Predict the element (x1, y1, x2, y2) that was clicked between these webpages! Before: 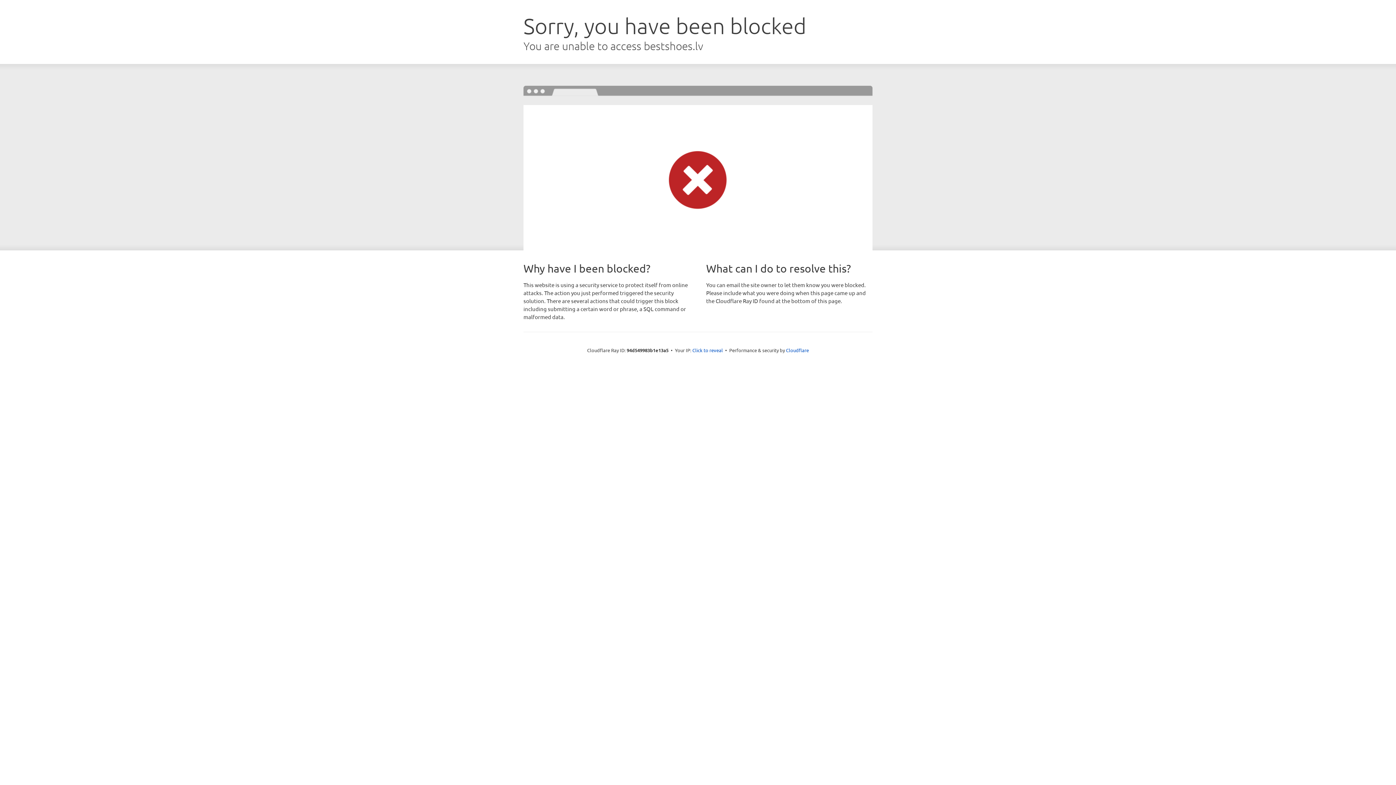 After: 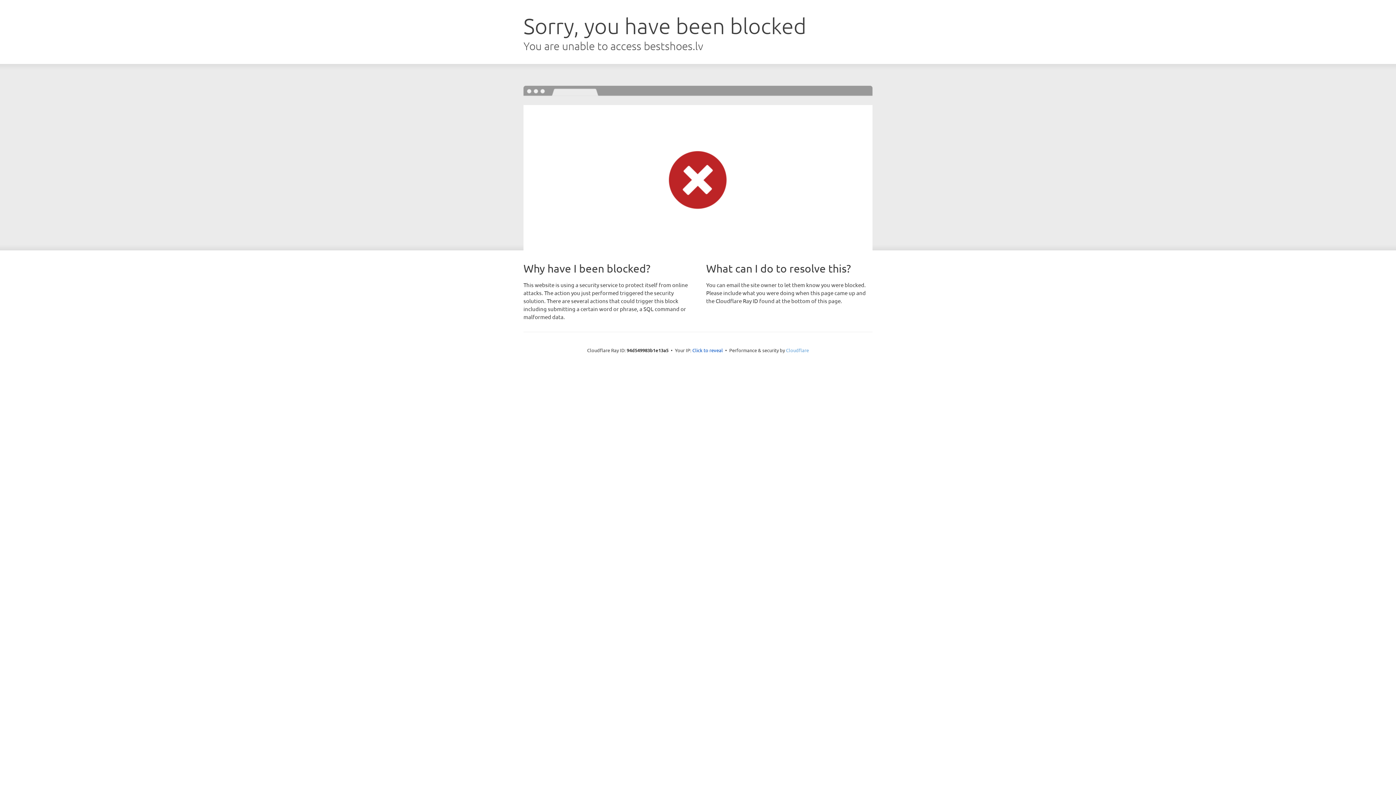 Action: bbox: (786, 347, 809, 353) label: Cloudflare